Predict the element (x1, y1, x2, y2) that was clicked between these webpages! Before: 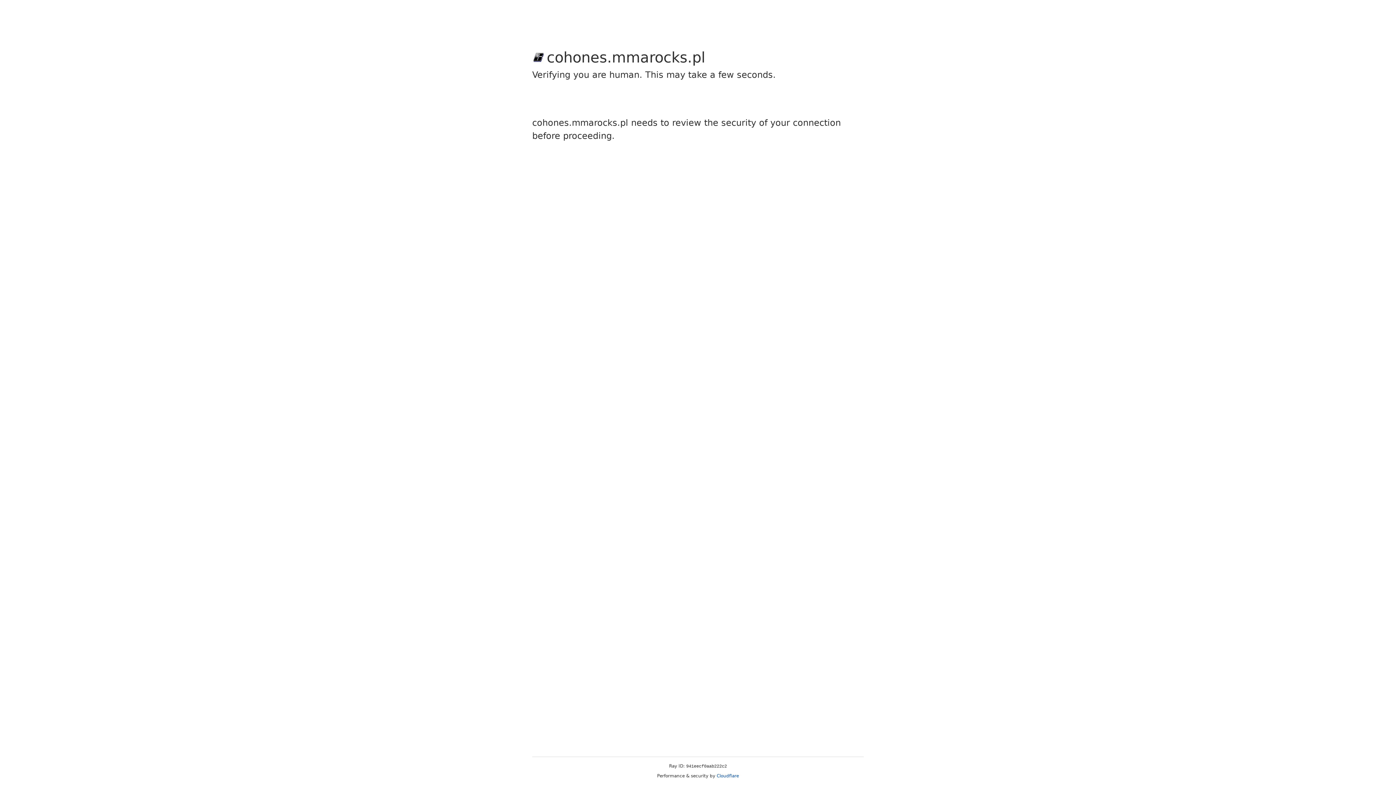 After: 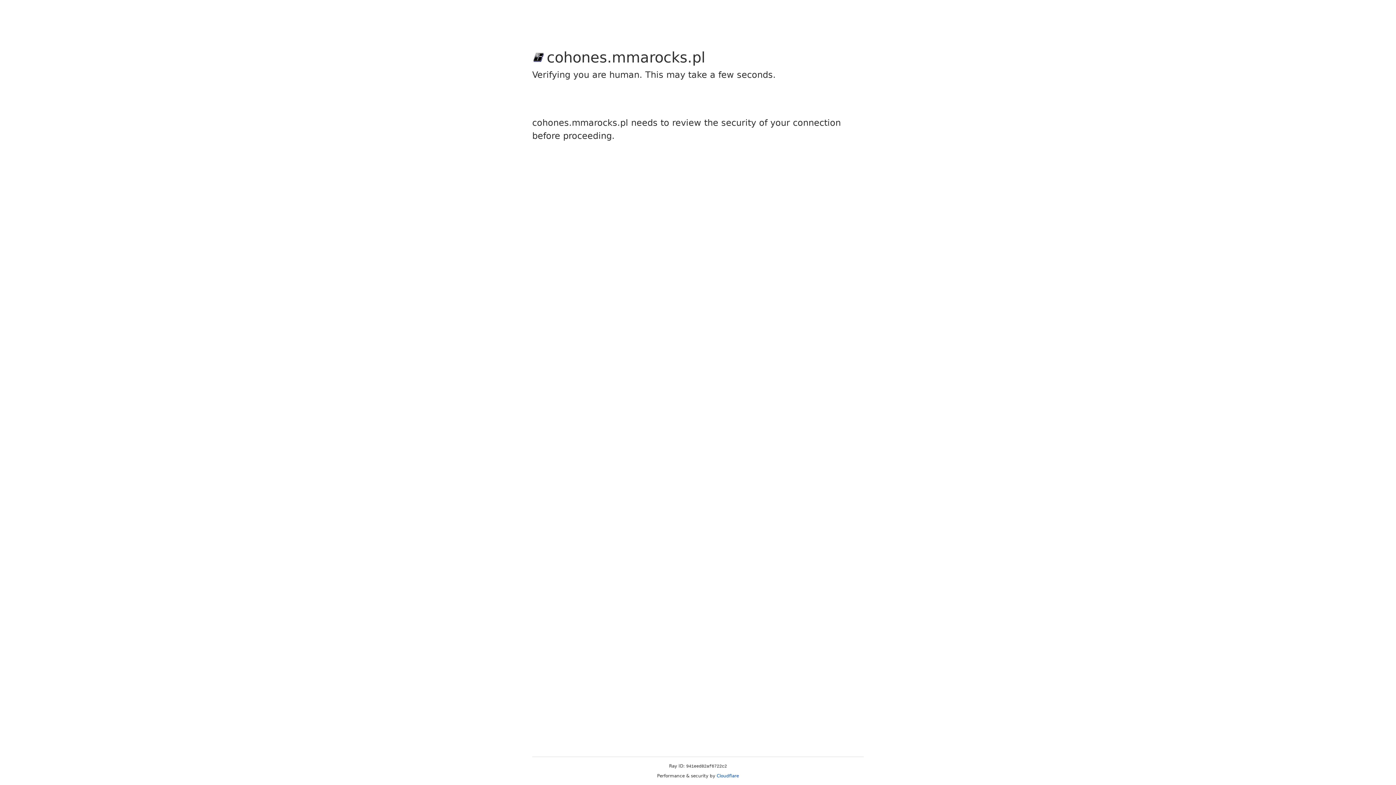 Action: label: Cloudflare bbox: (716, 773, 739, 778)